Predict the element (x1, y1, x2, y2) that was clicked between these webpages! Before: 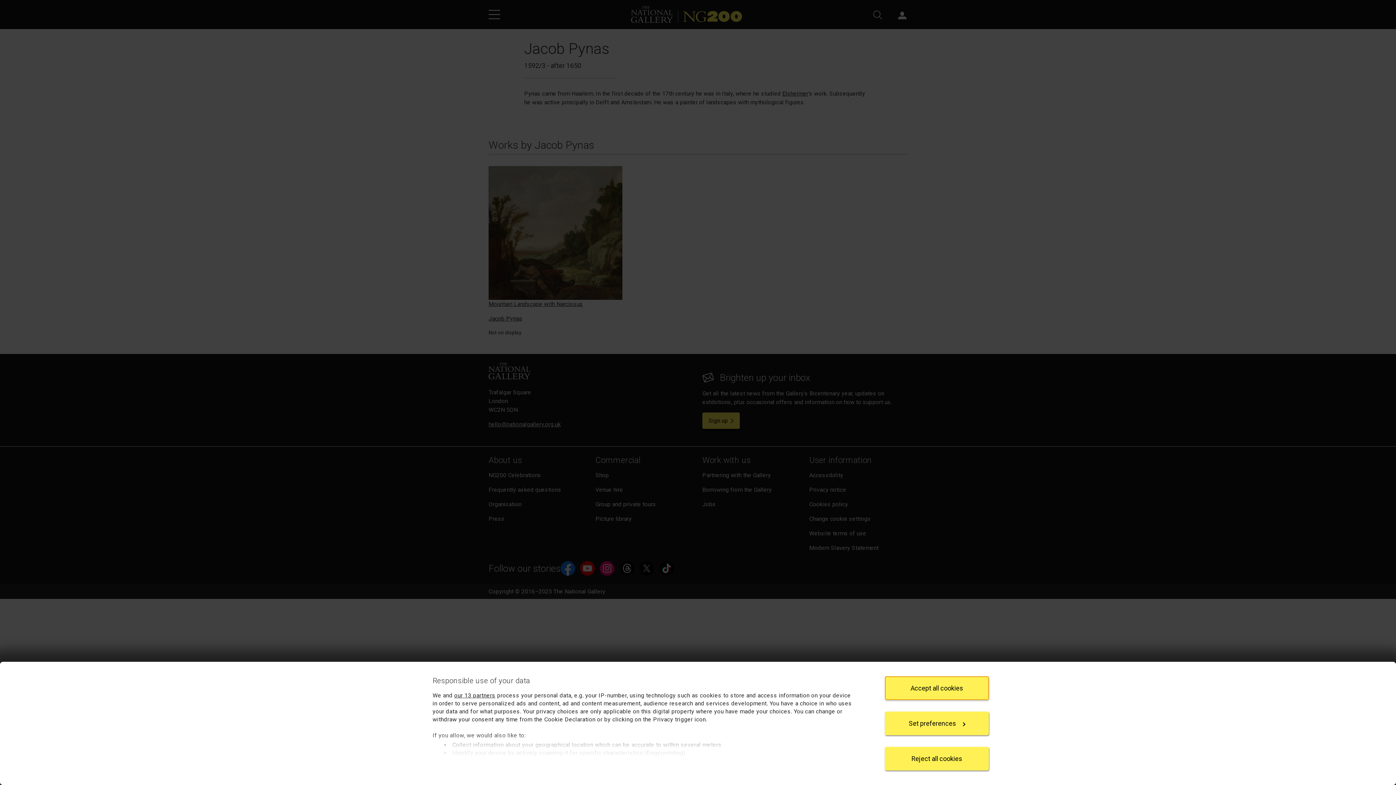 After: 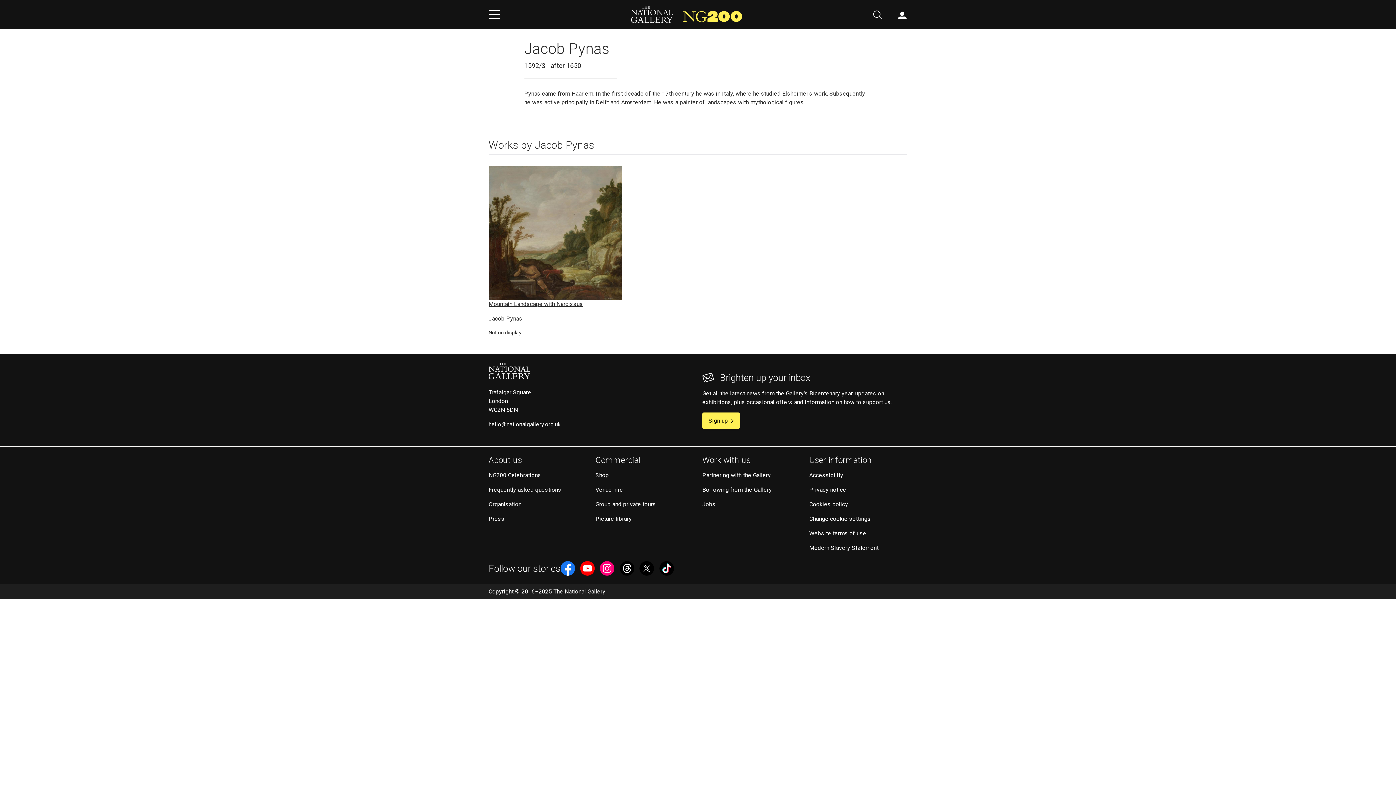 Action: label: Reject all cookies bbox: (885, 747, 989, 770)